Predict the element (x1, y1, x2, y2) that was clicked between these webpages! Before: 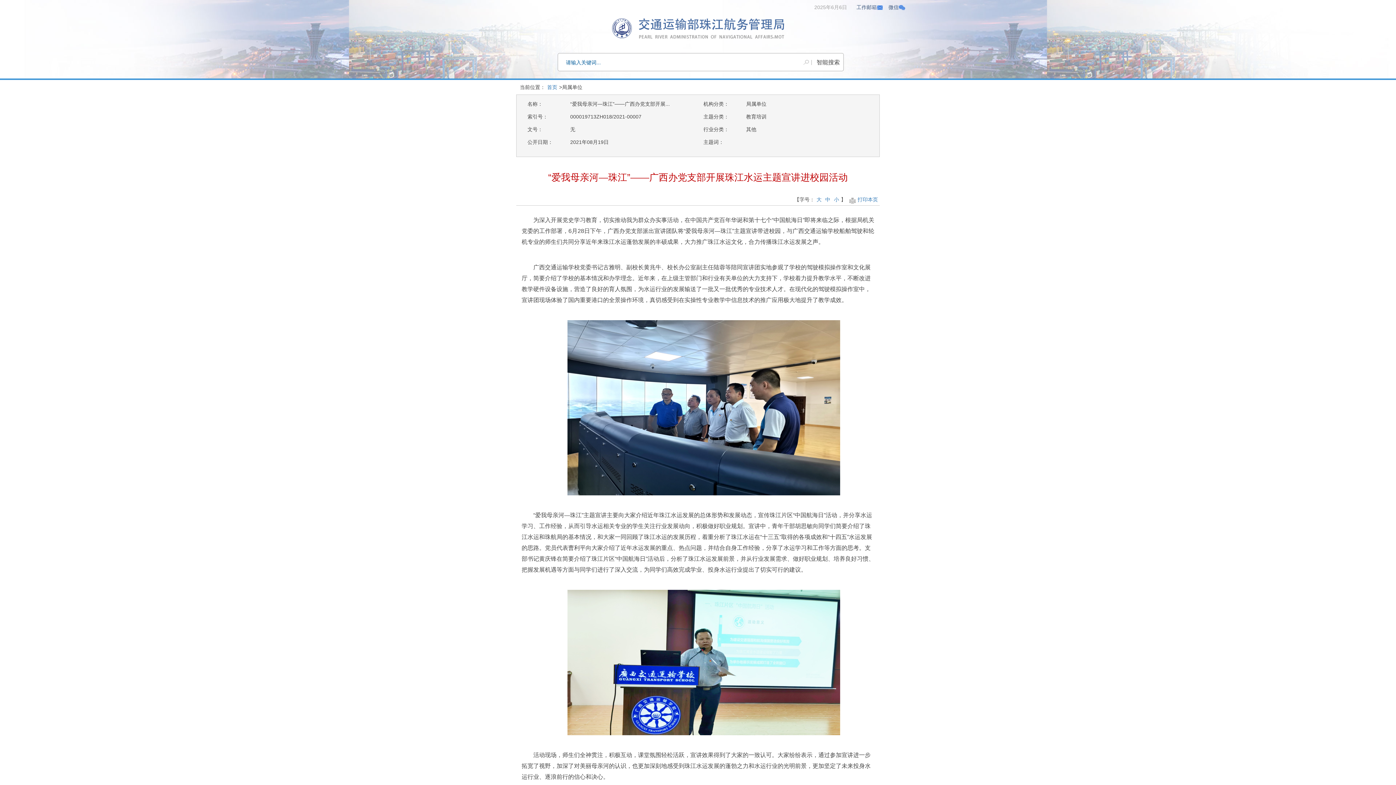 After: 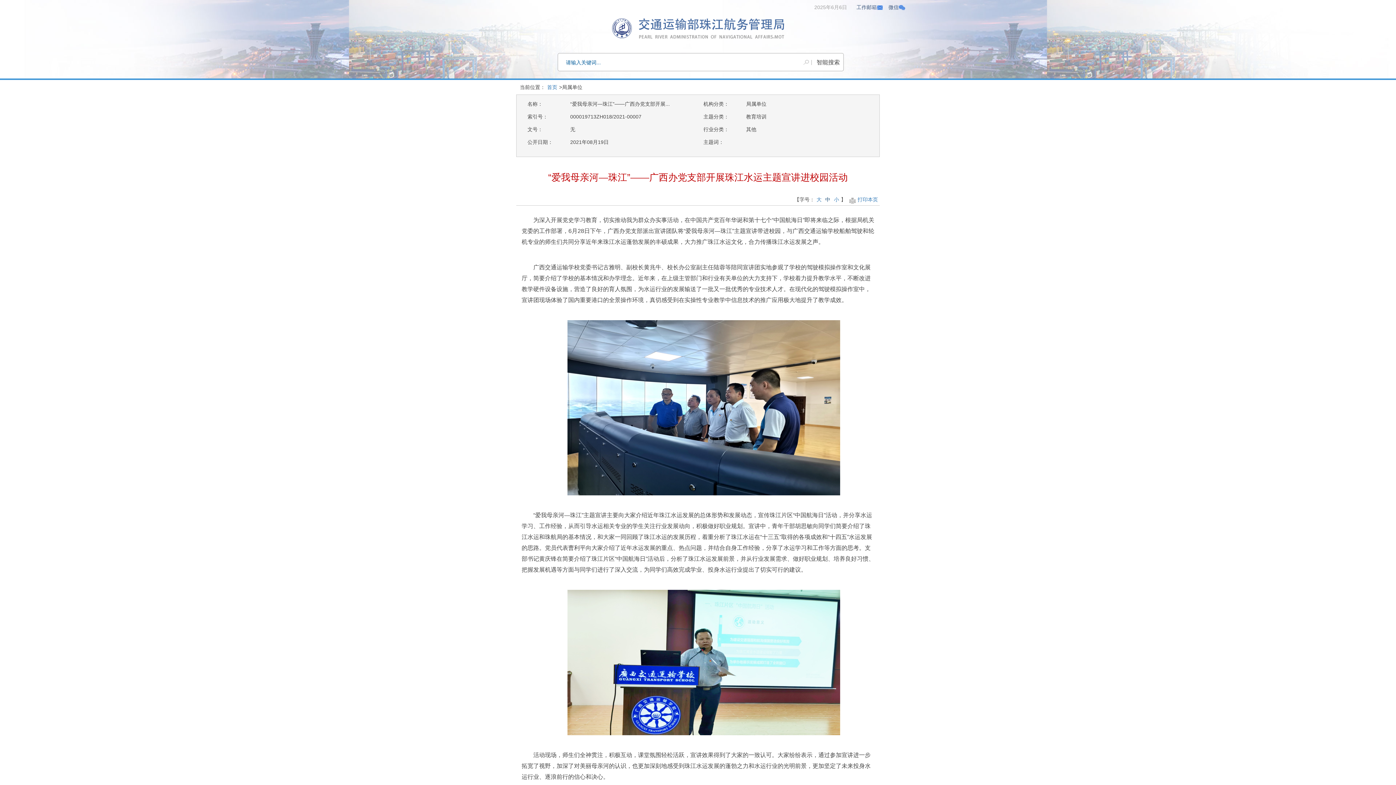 Action: label: 中 bbox: (823, 196, 832, 202)